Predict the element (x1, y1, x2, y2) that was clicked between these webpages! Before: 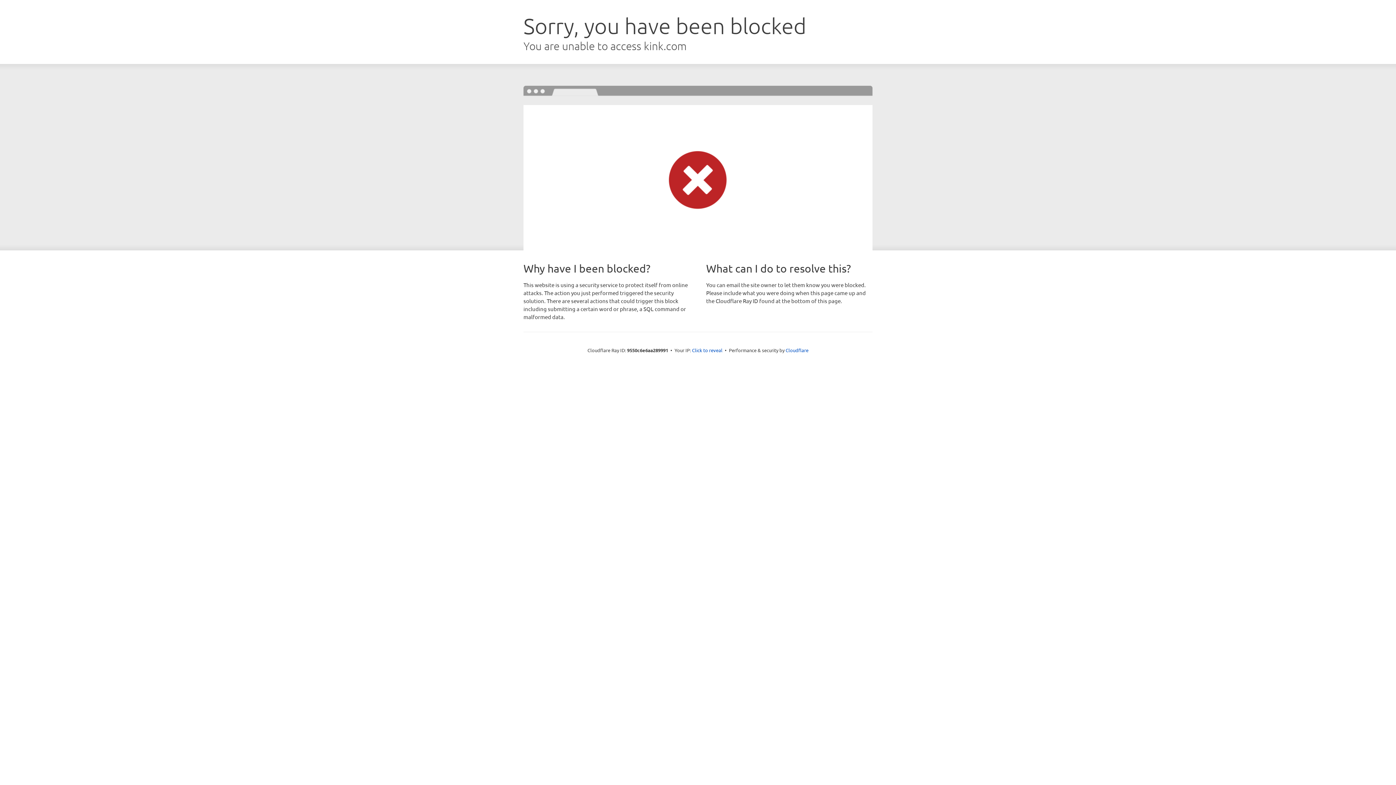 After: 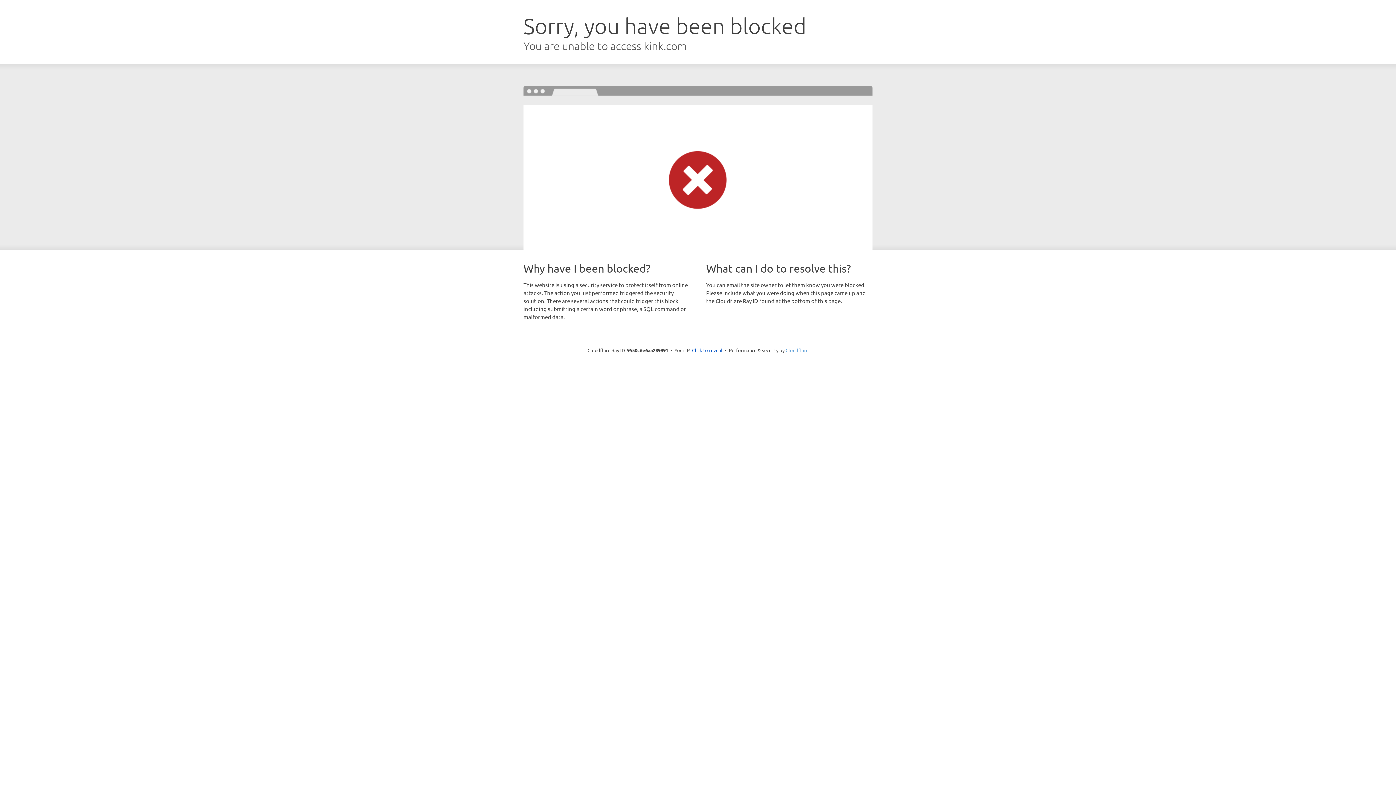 Action: label: Cloudflare bbox: (785, 347, 808, 353)